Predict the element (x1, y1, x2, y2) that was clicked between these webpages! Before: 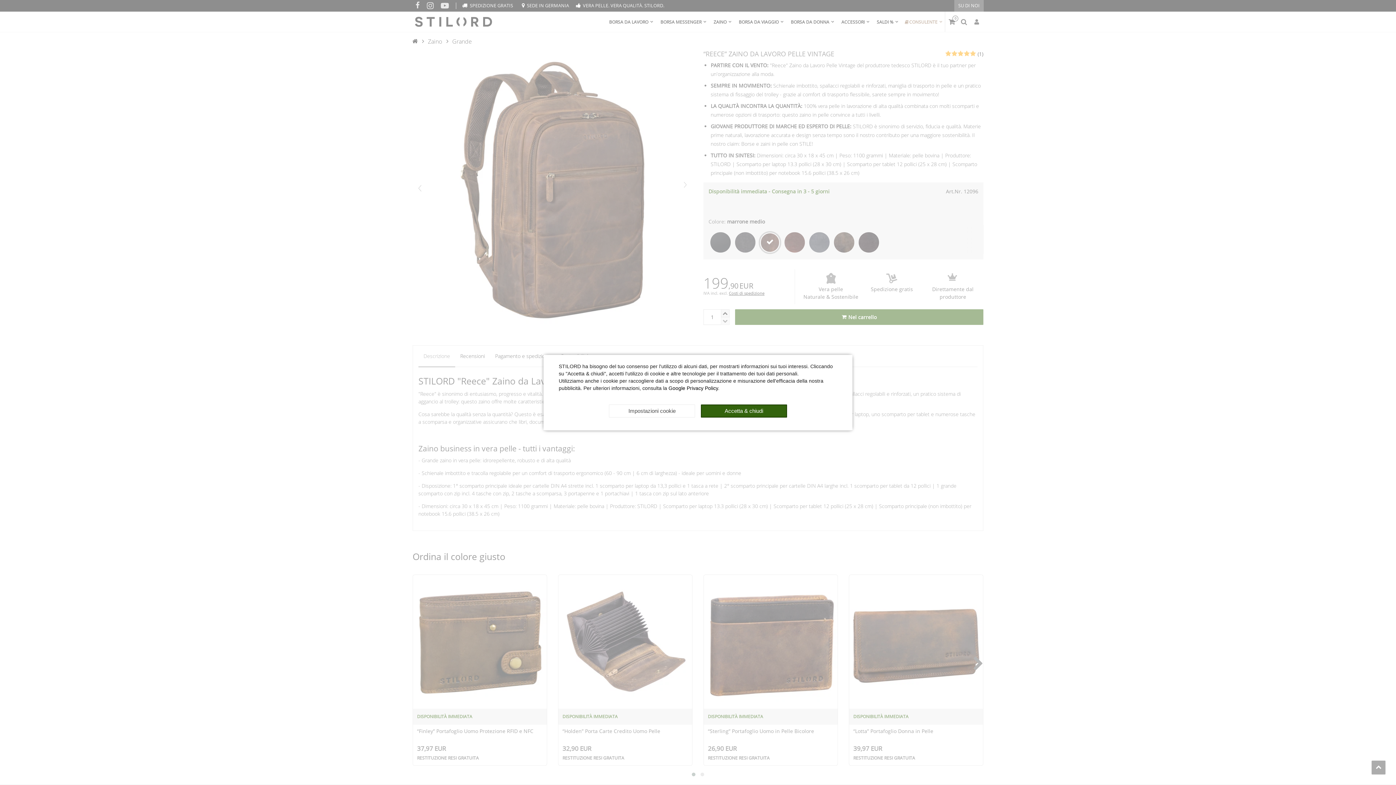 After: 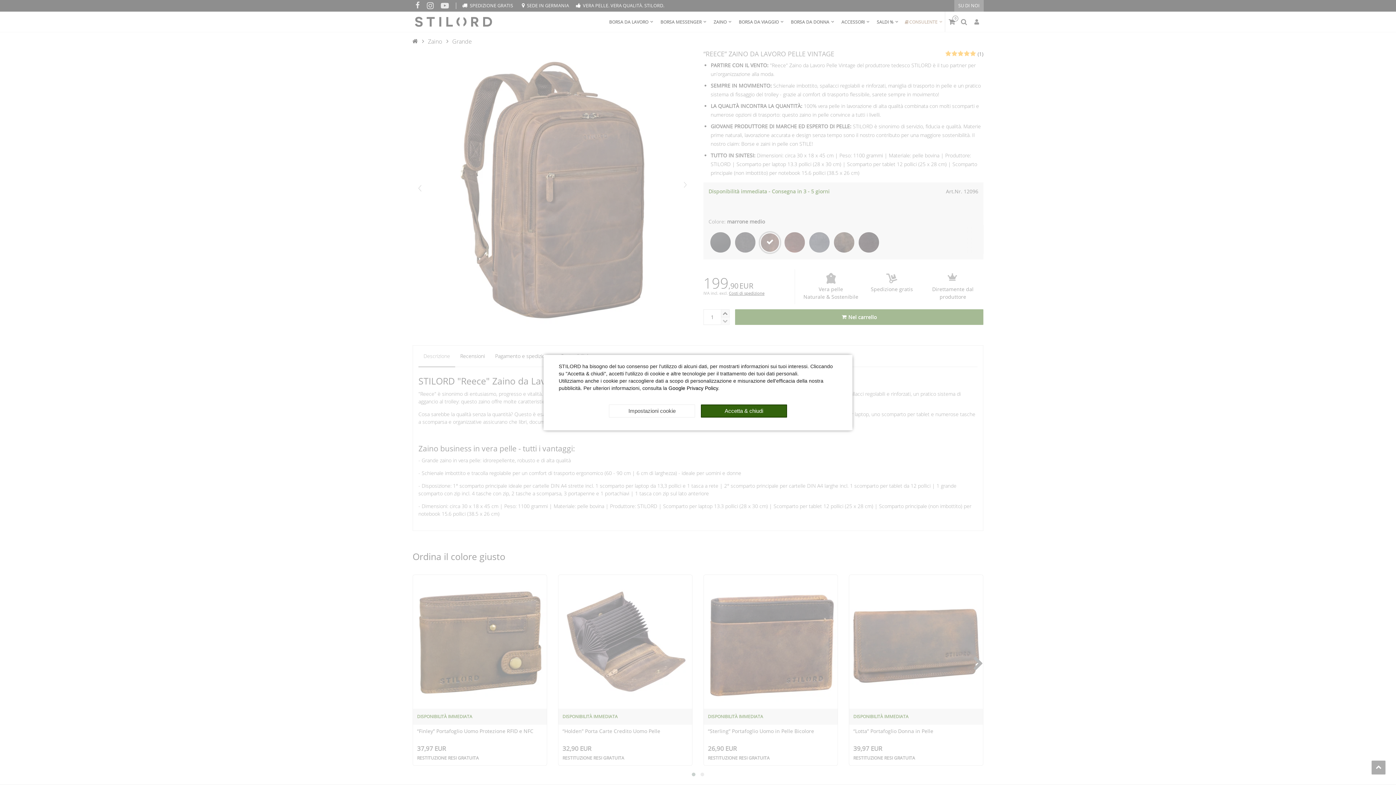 Action: bbox: (668, 385, 718, 391) label: Google Privacy Policy